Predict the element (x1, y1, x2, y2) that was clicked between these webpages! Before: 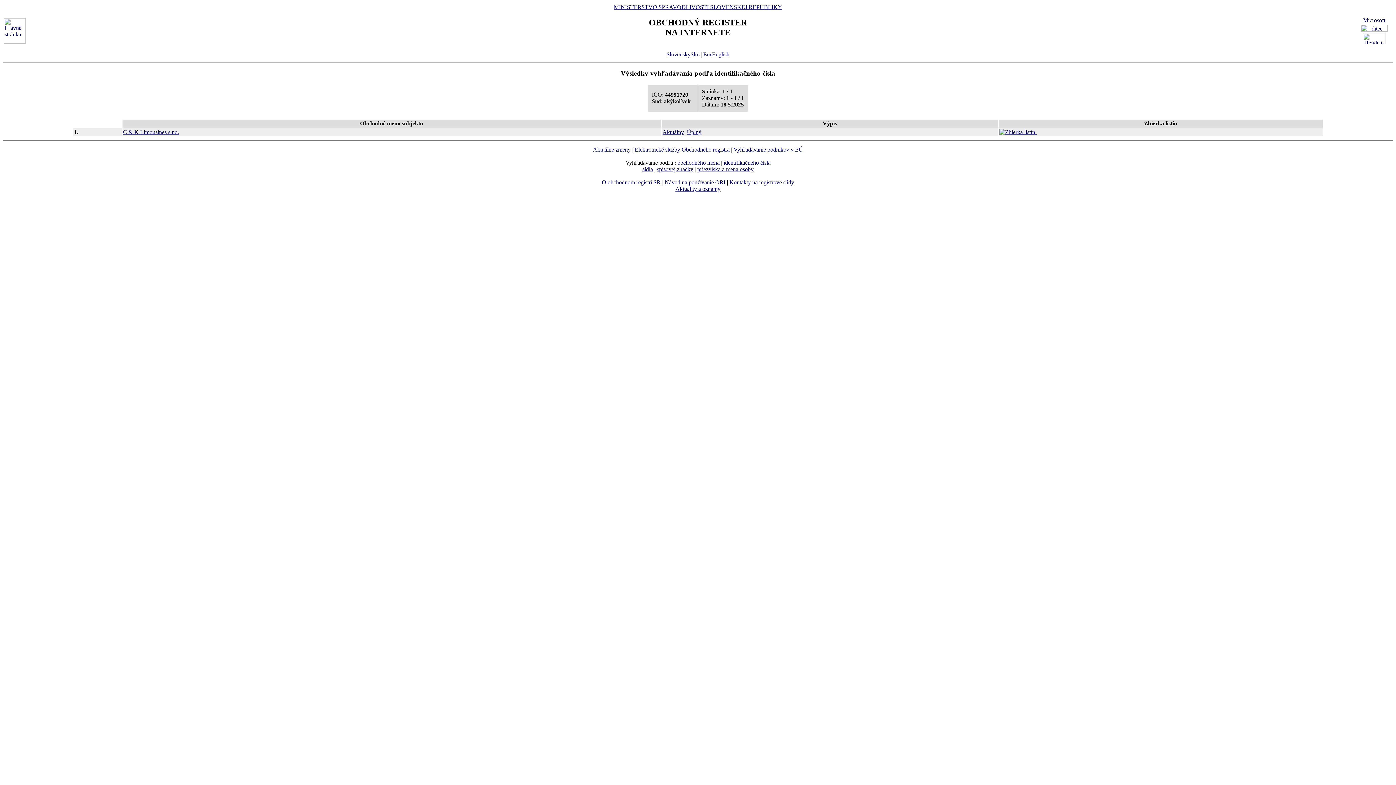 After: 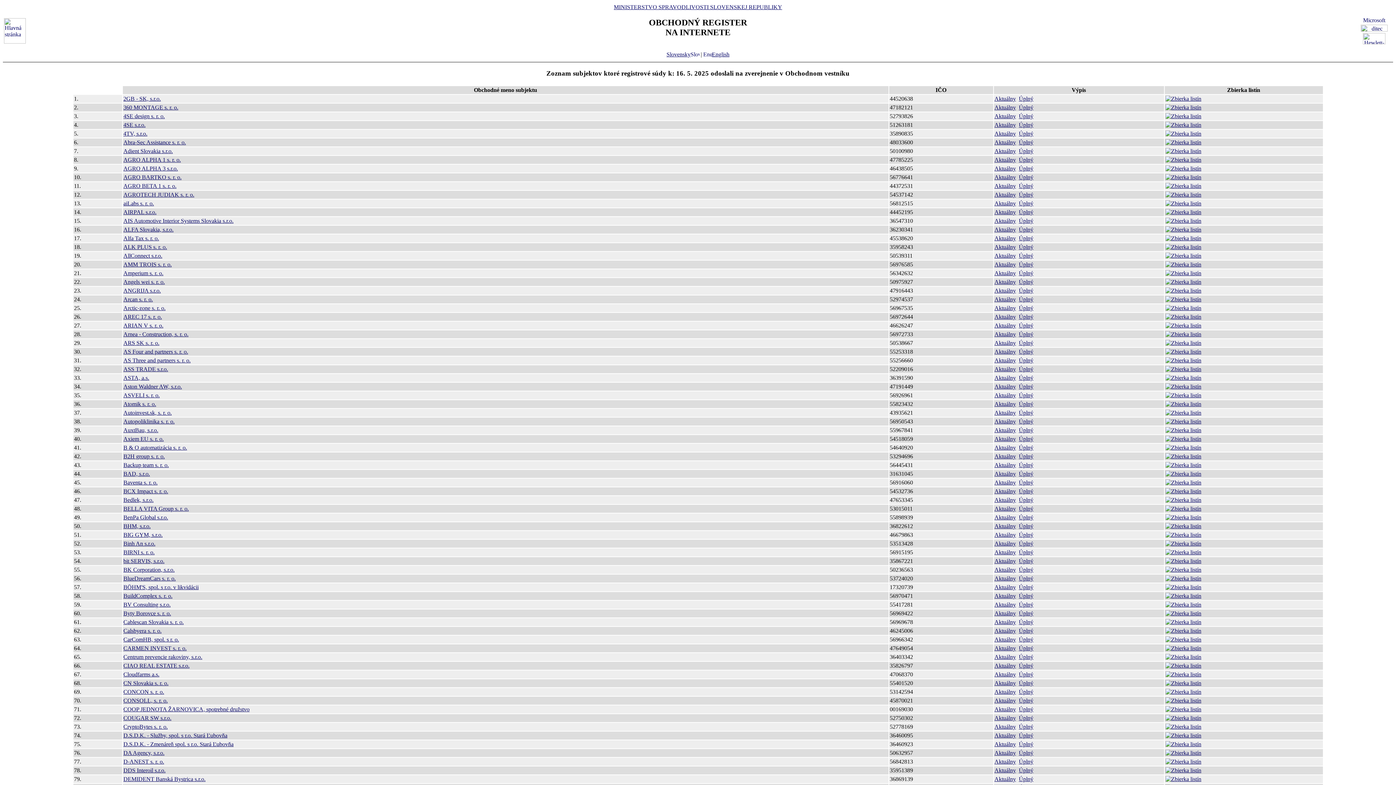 Action: bbox: (593, 146, 630, 152) label: Aktuálne zmeny